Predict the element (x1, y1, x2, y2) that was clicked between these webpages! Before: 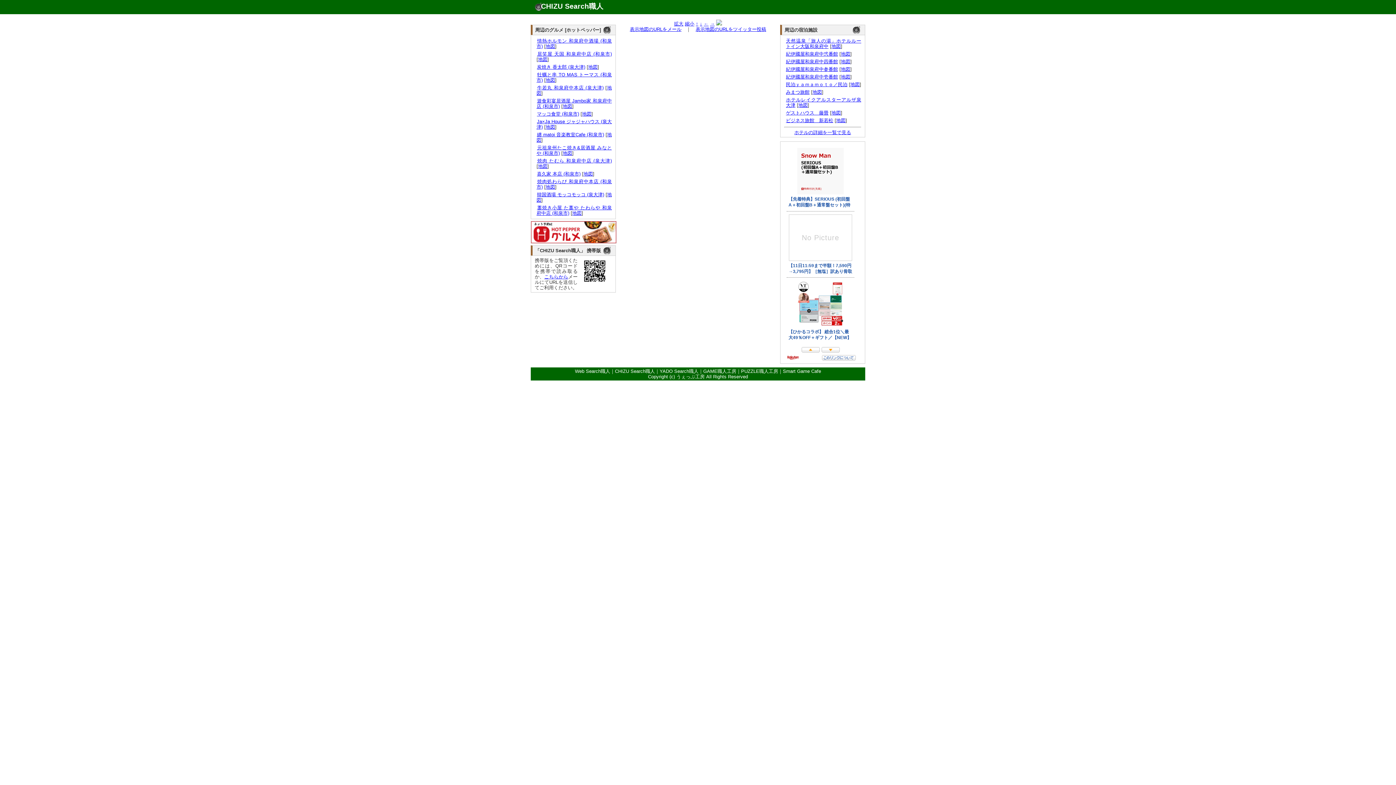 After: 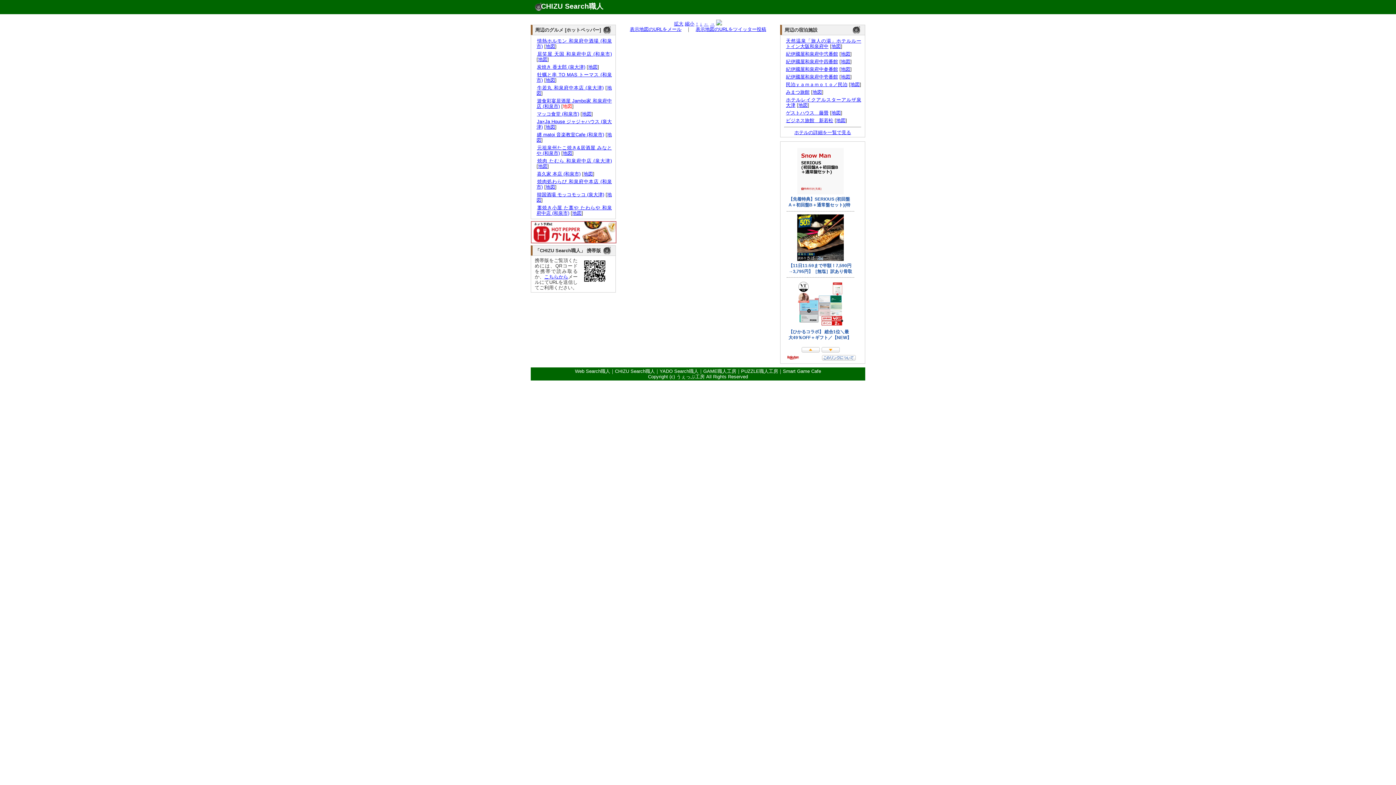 Action: bbox: (562, 103, 572, 109) label: 地図